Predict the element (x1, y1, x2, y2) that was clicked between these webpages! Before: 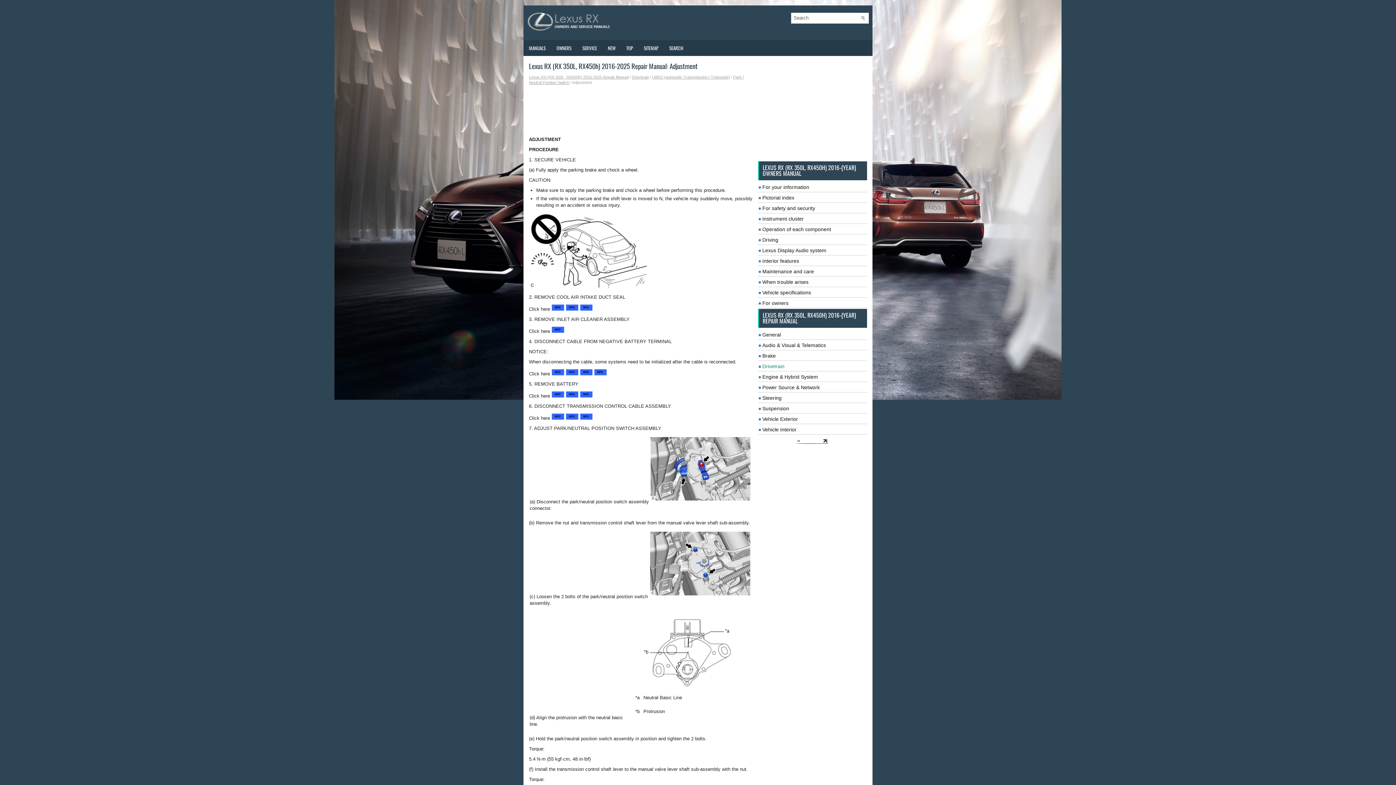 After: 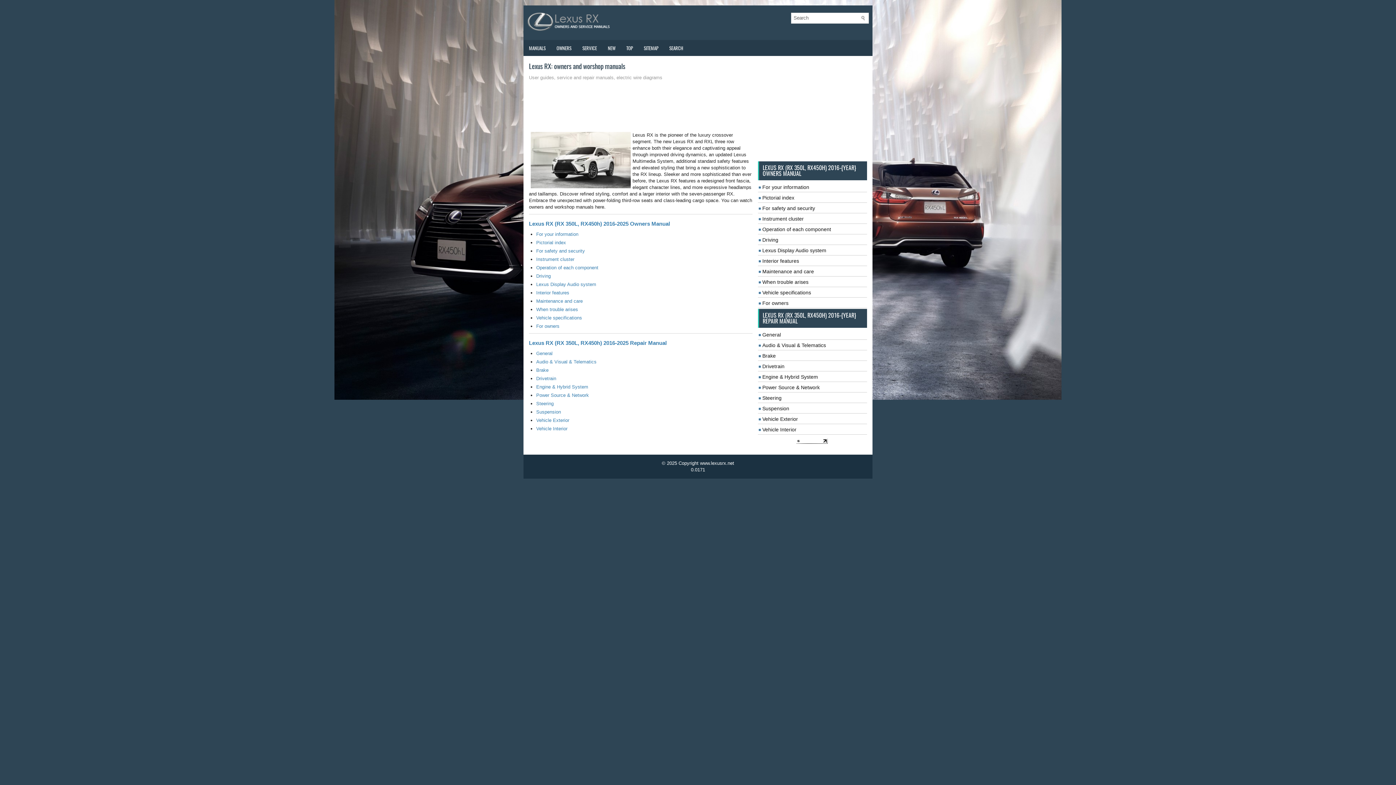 Action: label: MANUALS bbox: (523, 40, 551, 56)